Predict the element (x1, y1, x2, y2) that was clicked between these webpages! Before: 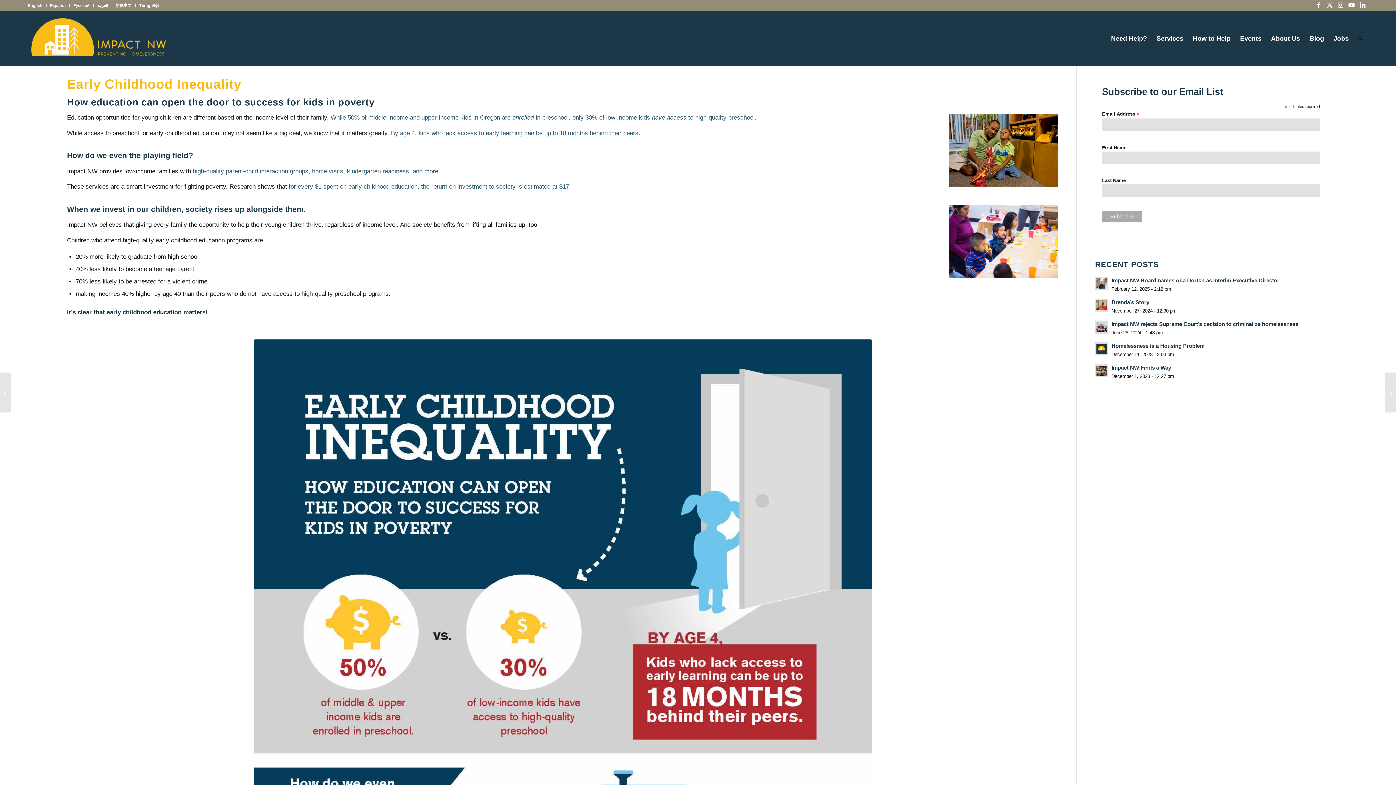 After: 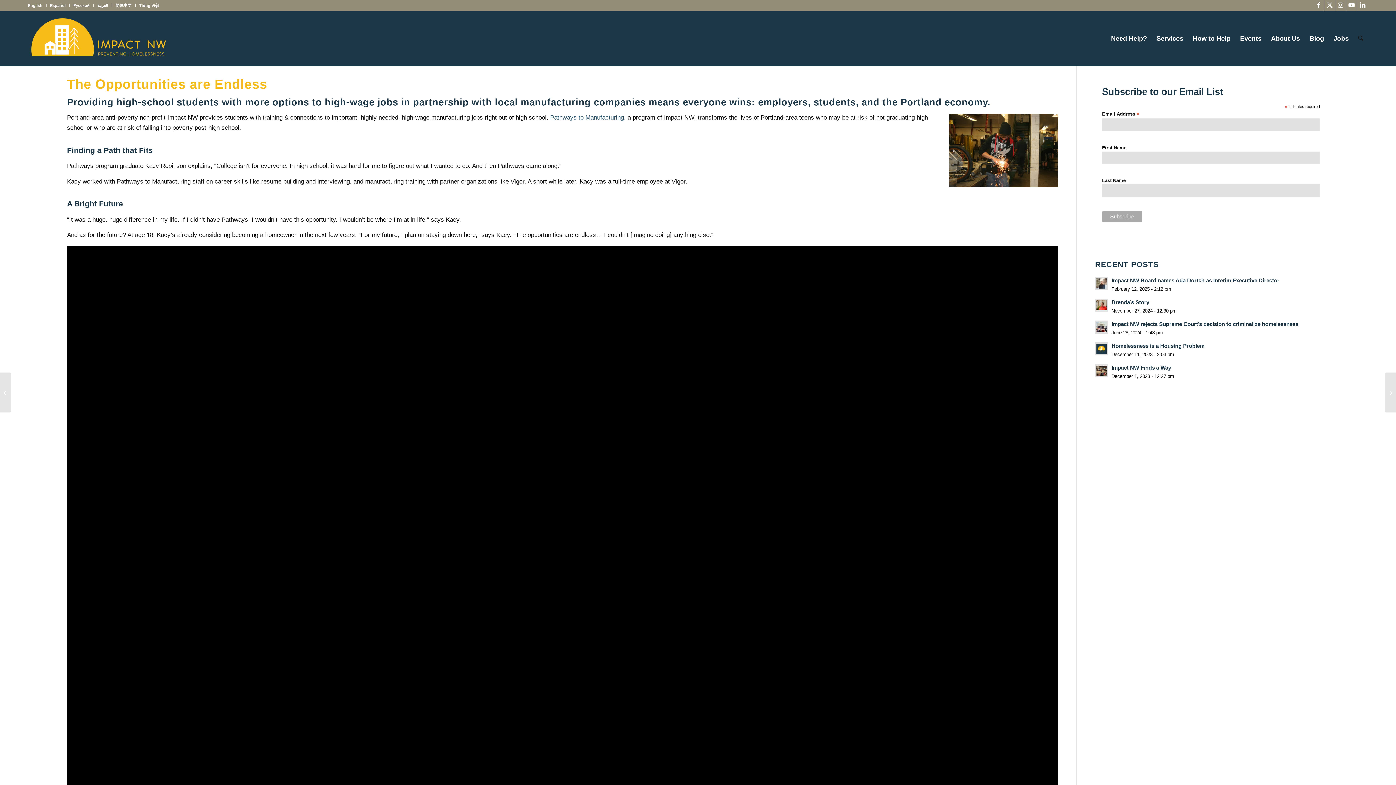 Action: bbox: (1385, 372, 1396, 412) label: “The Opportunities are Endless”